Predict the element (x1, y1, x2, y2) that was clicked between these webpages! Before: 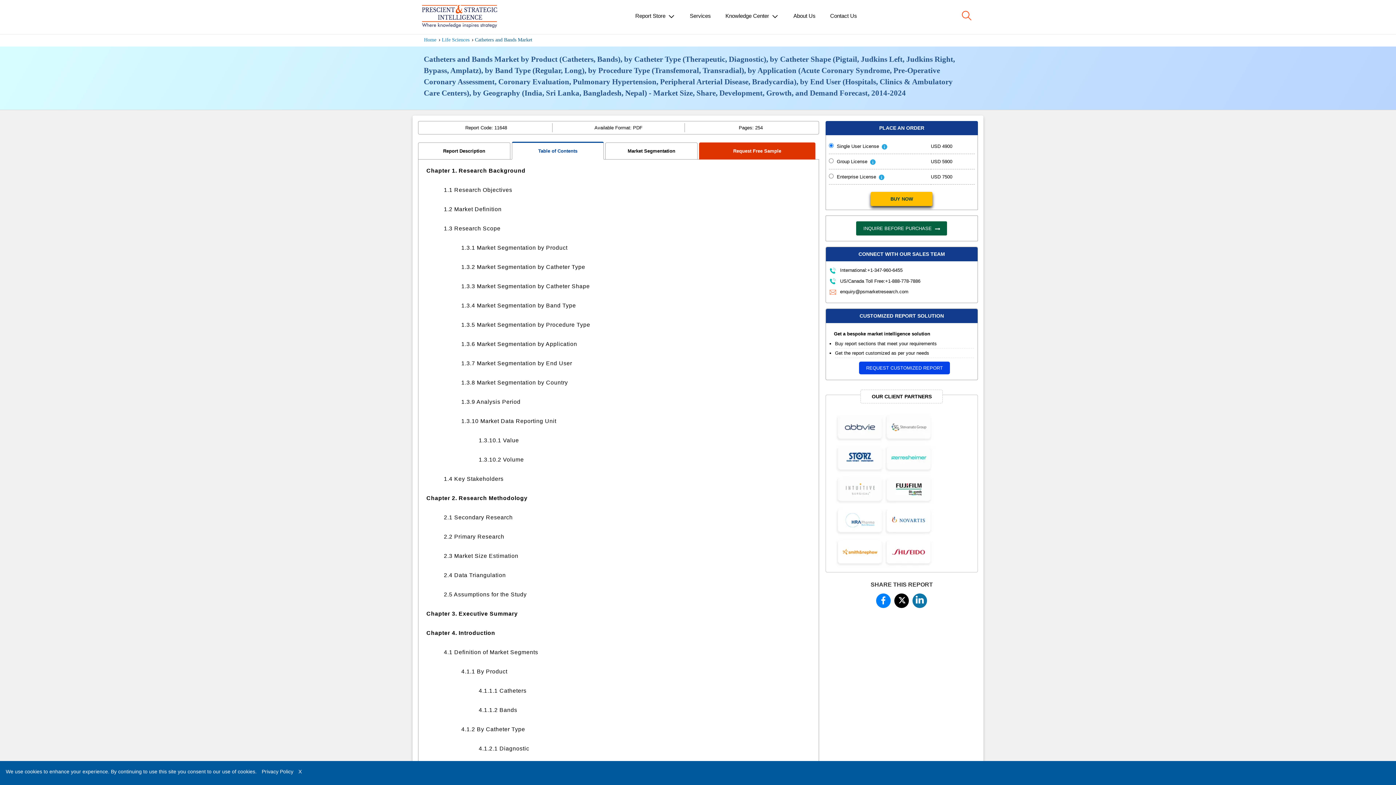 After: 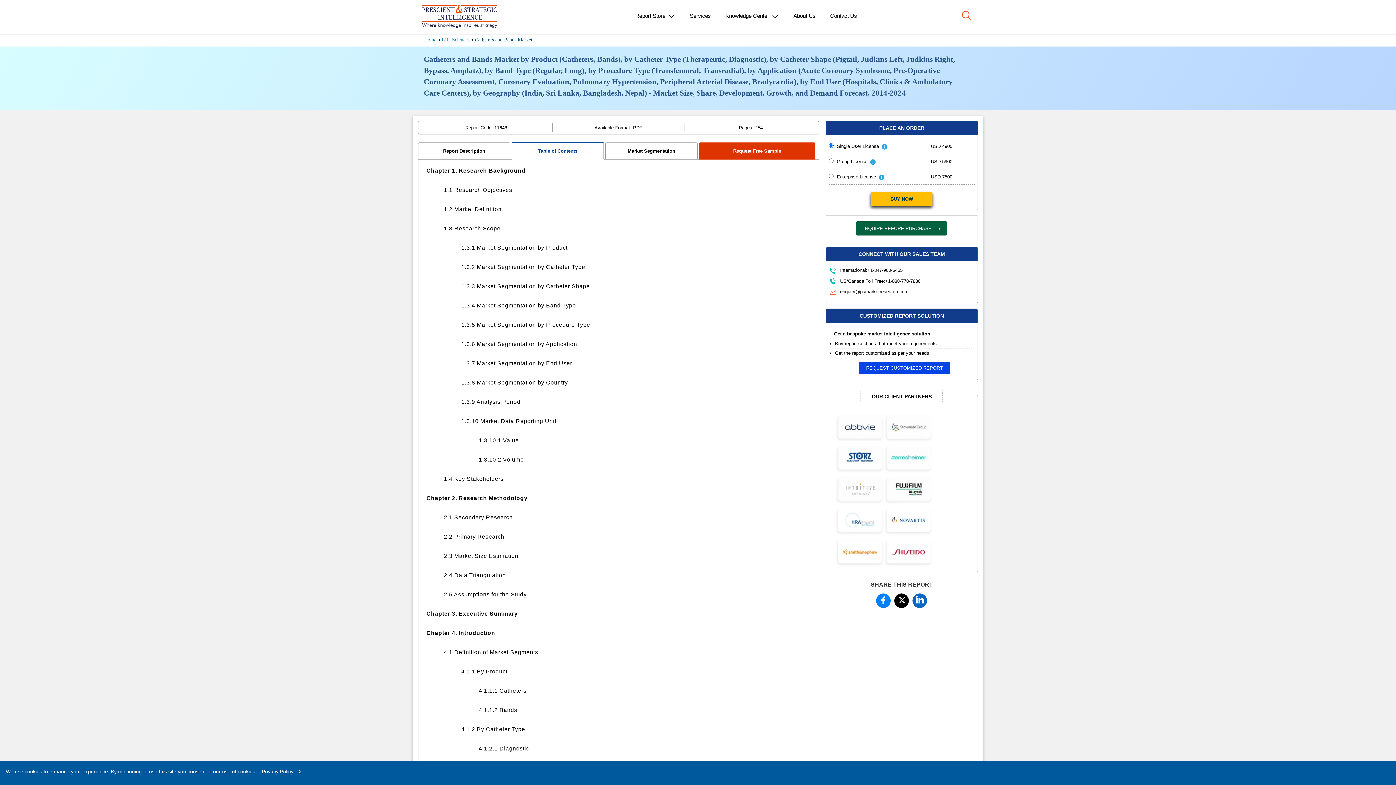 Action: bbox: (912, 595, 927, 603)